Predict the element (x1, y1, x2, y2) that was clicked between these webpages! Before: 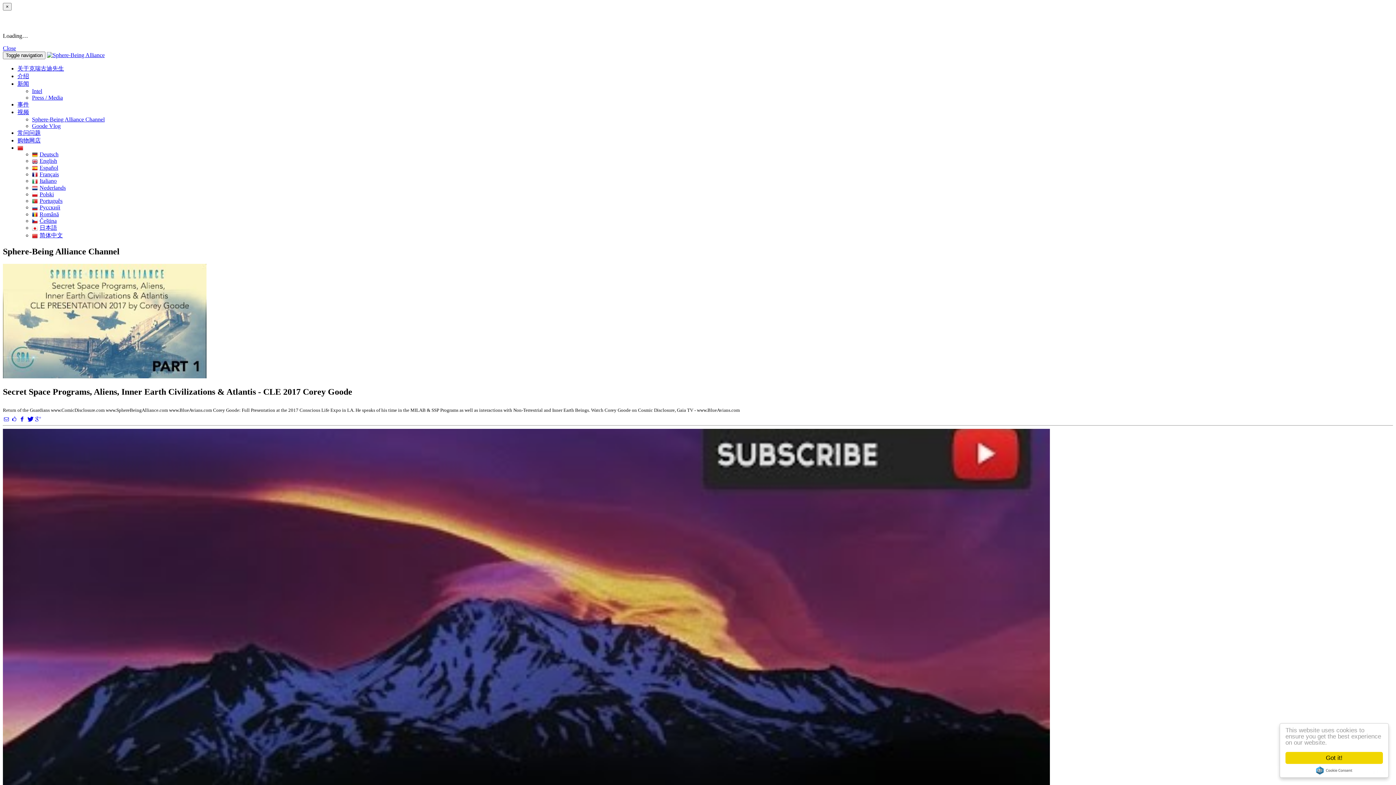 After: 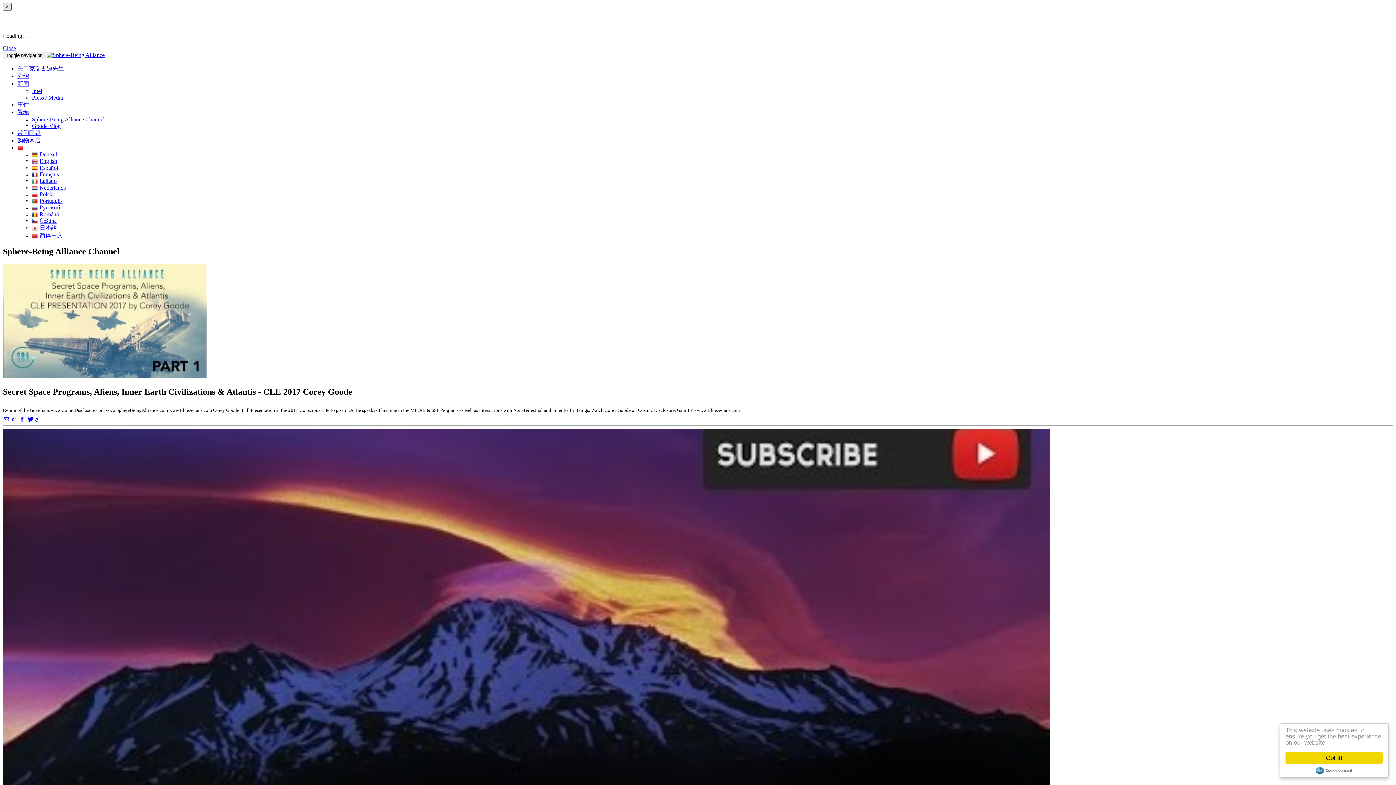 Action: bbox: (2, 2, 11, 10) label: ×